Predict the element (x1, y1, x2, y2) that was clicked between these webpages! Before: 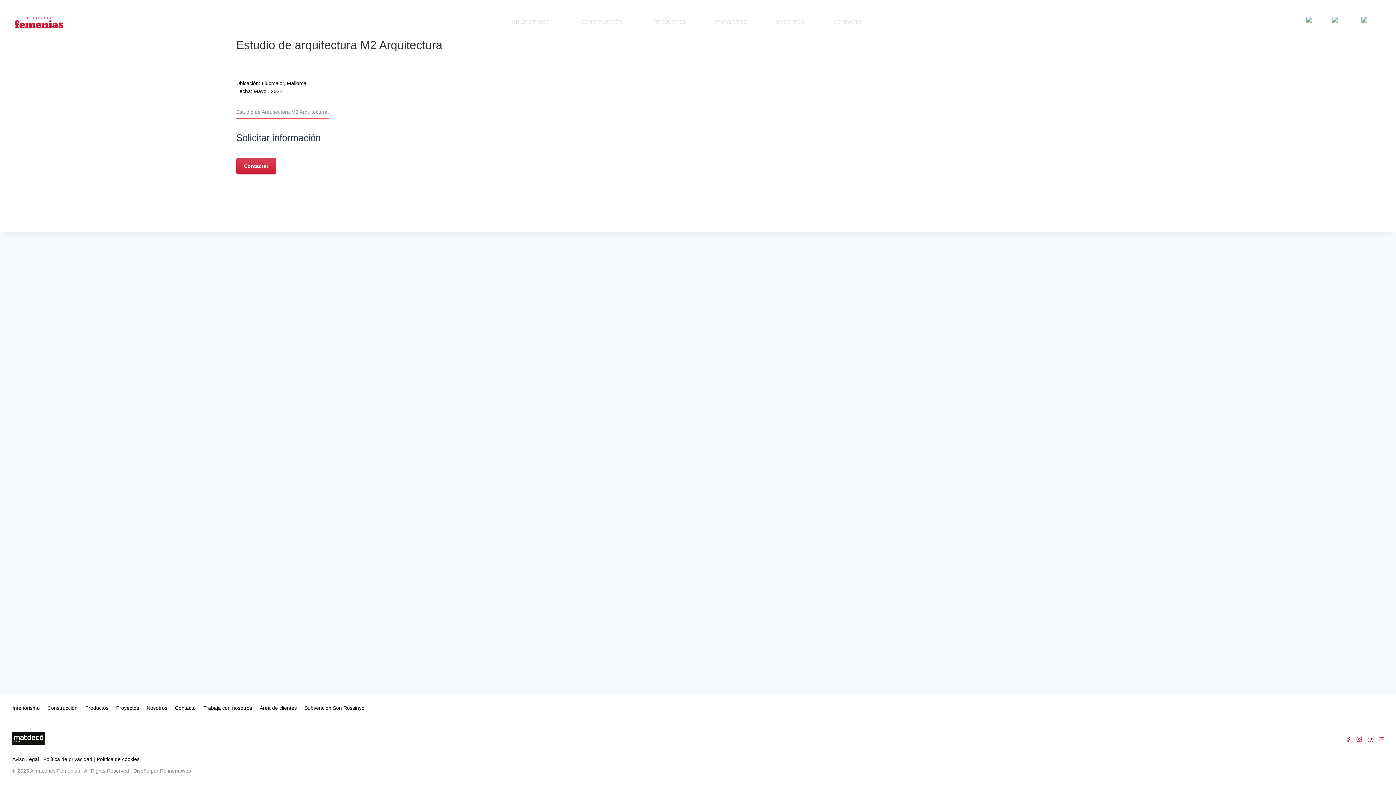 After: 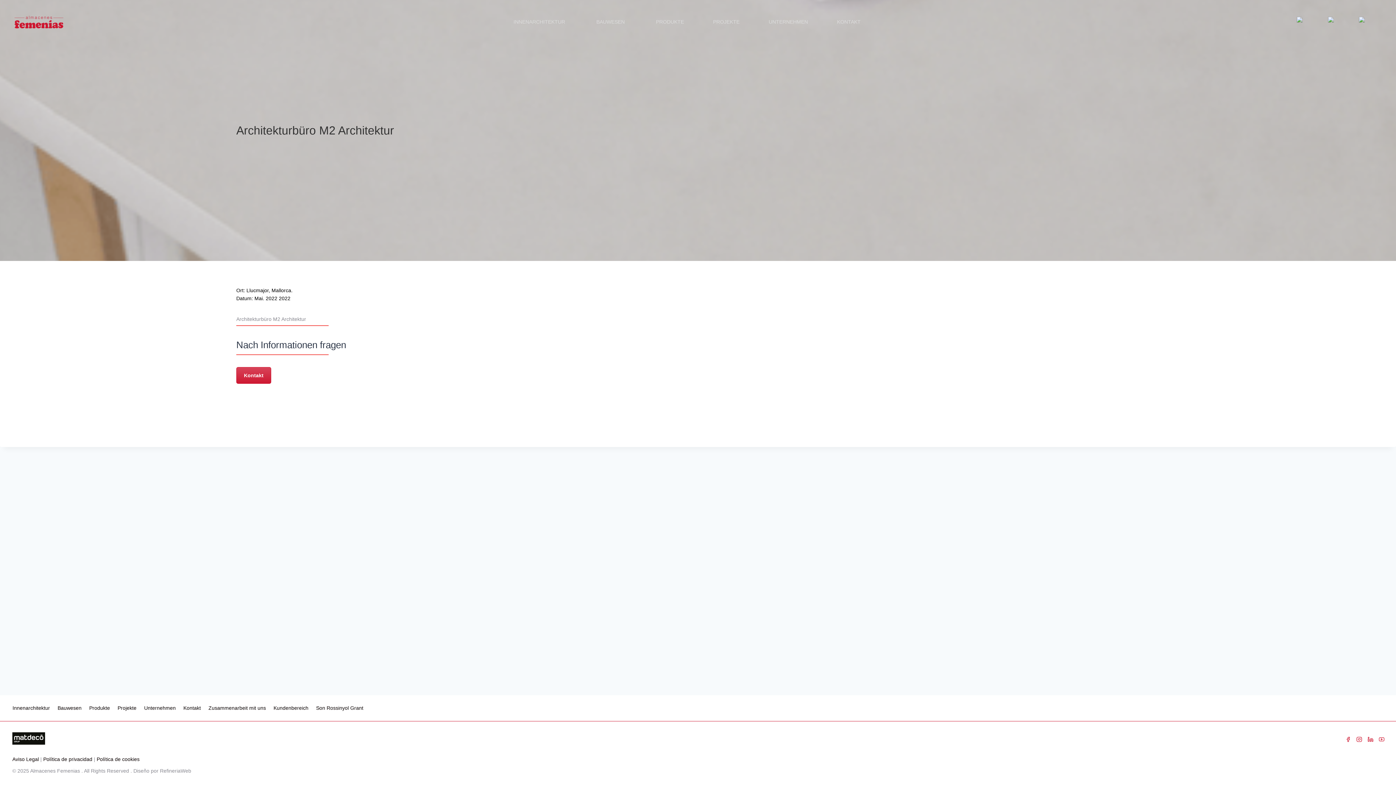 Action: bbox: (1329, 13, 1358, 29)